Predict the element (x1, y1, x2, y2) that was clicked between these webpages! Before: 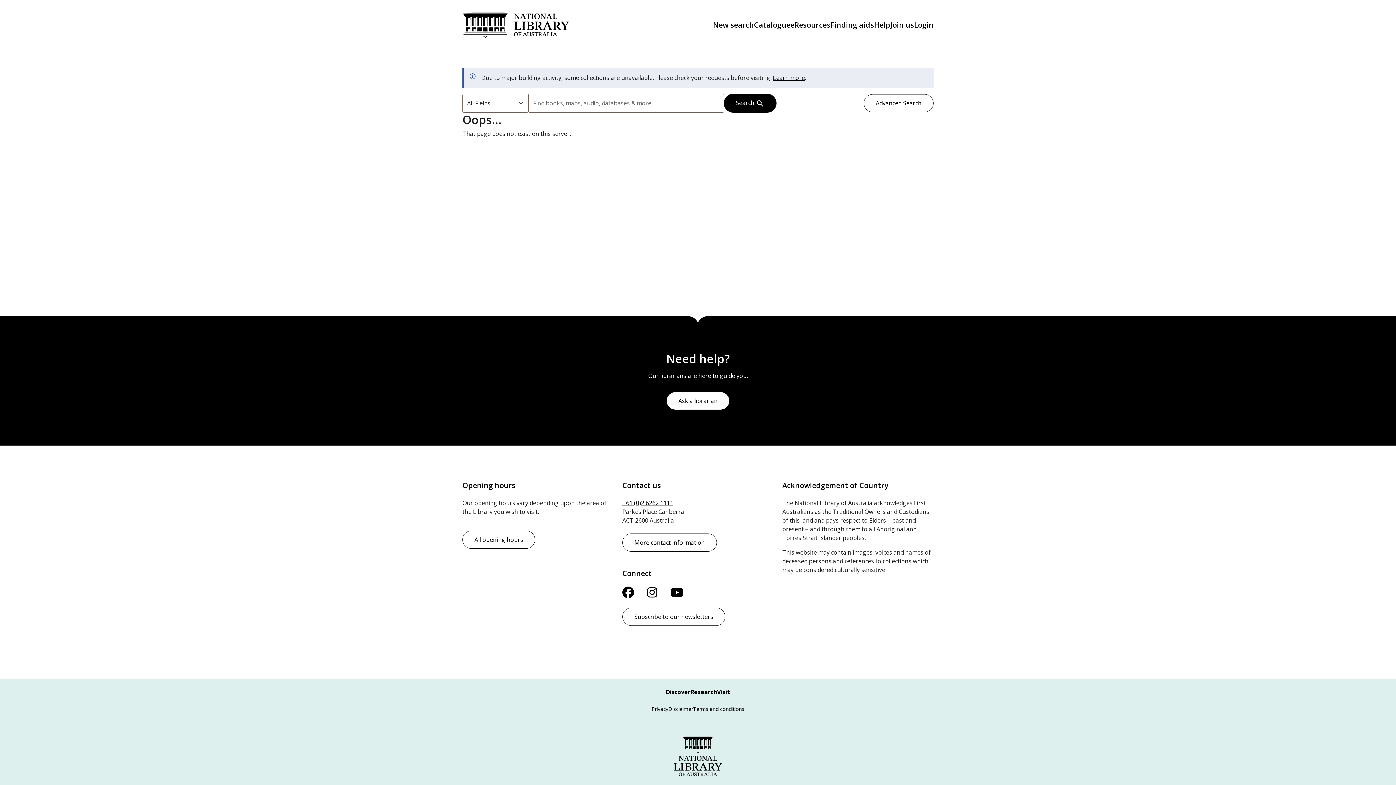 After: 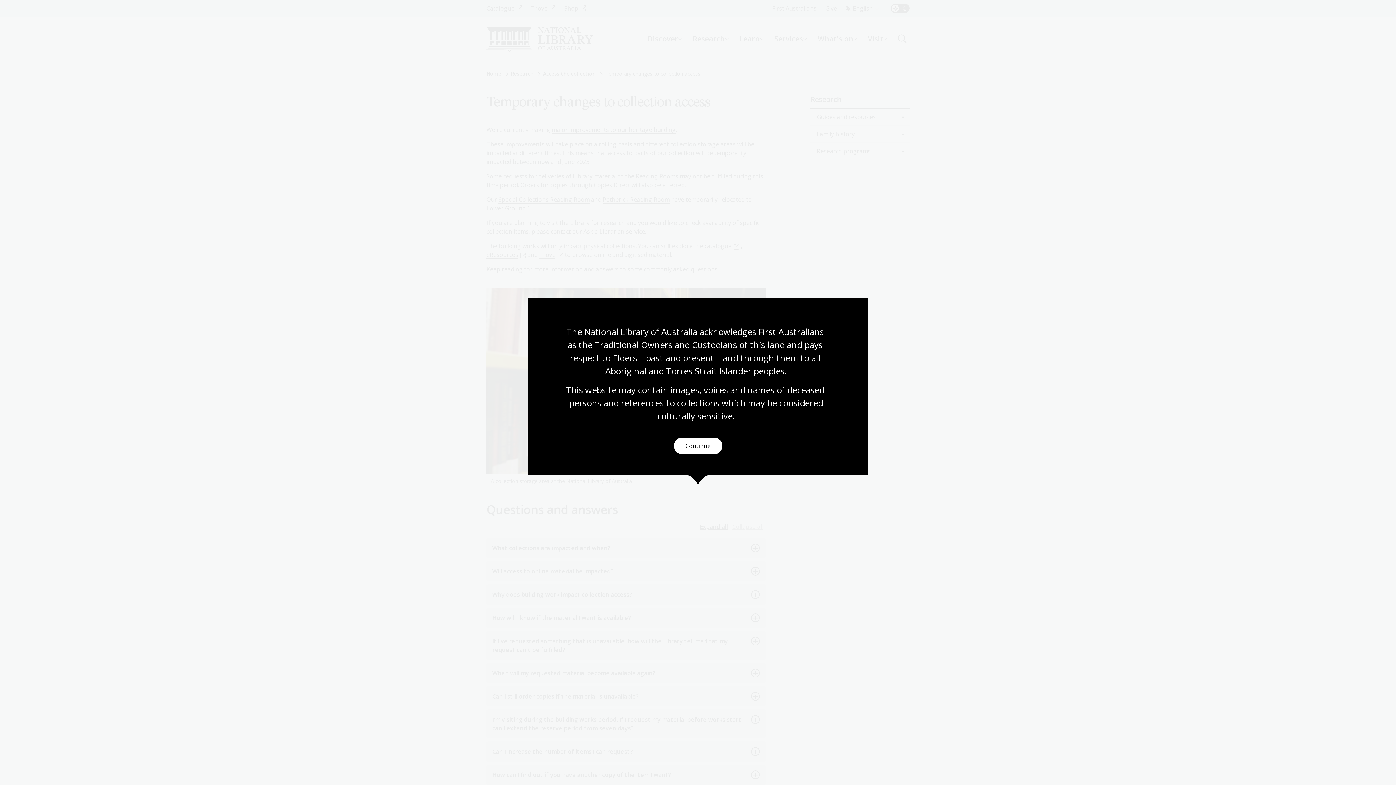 Action: label: Learn more bbox: (773, 73, 805, 81)